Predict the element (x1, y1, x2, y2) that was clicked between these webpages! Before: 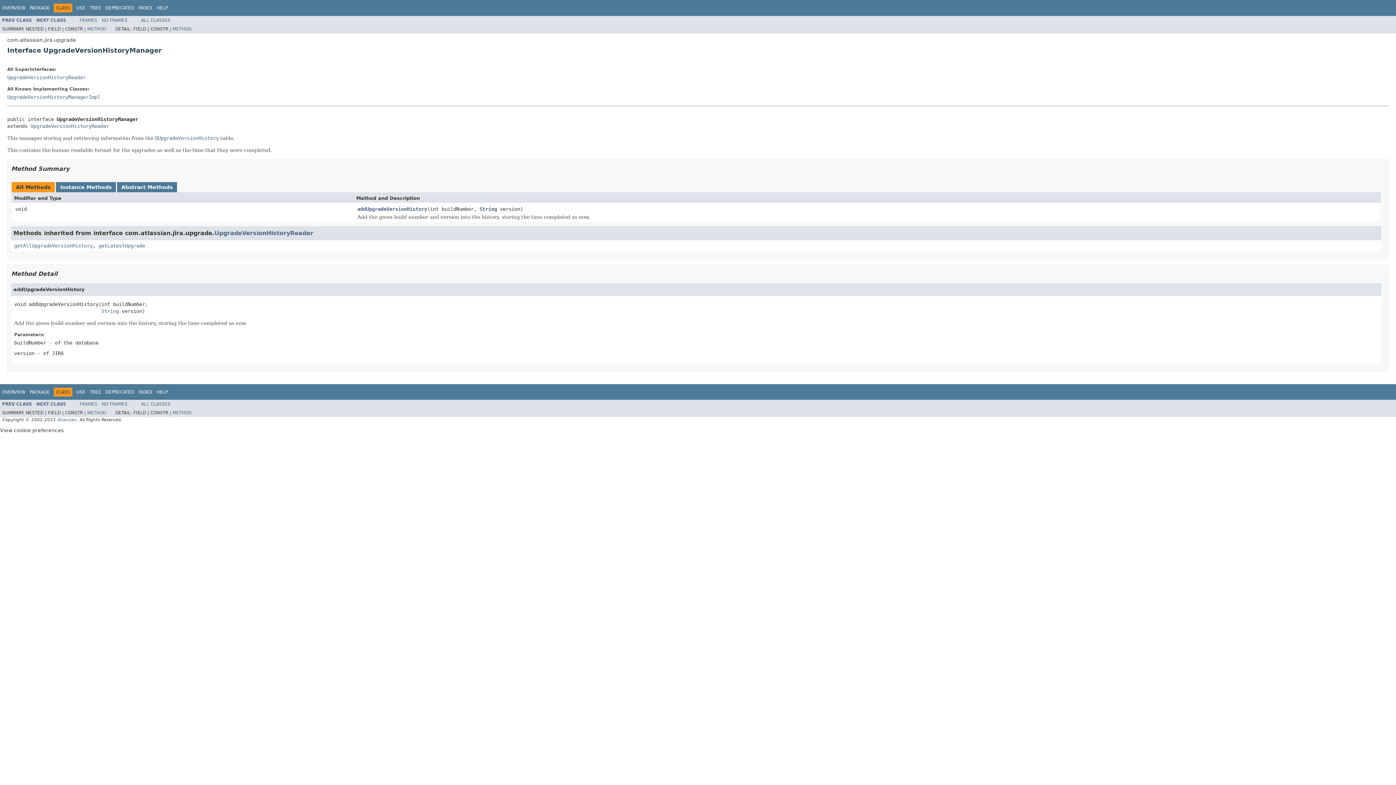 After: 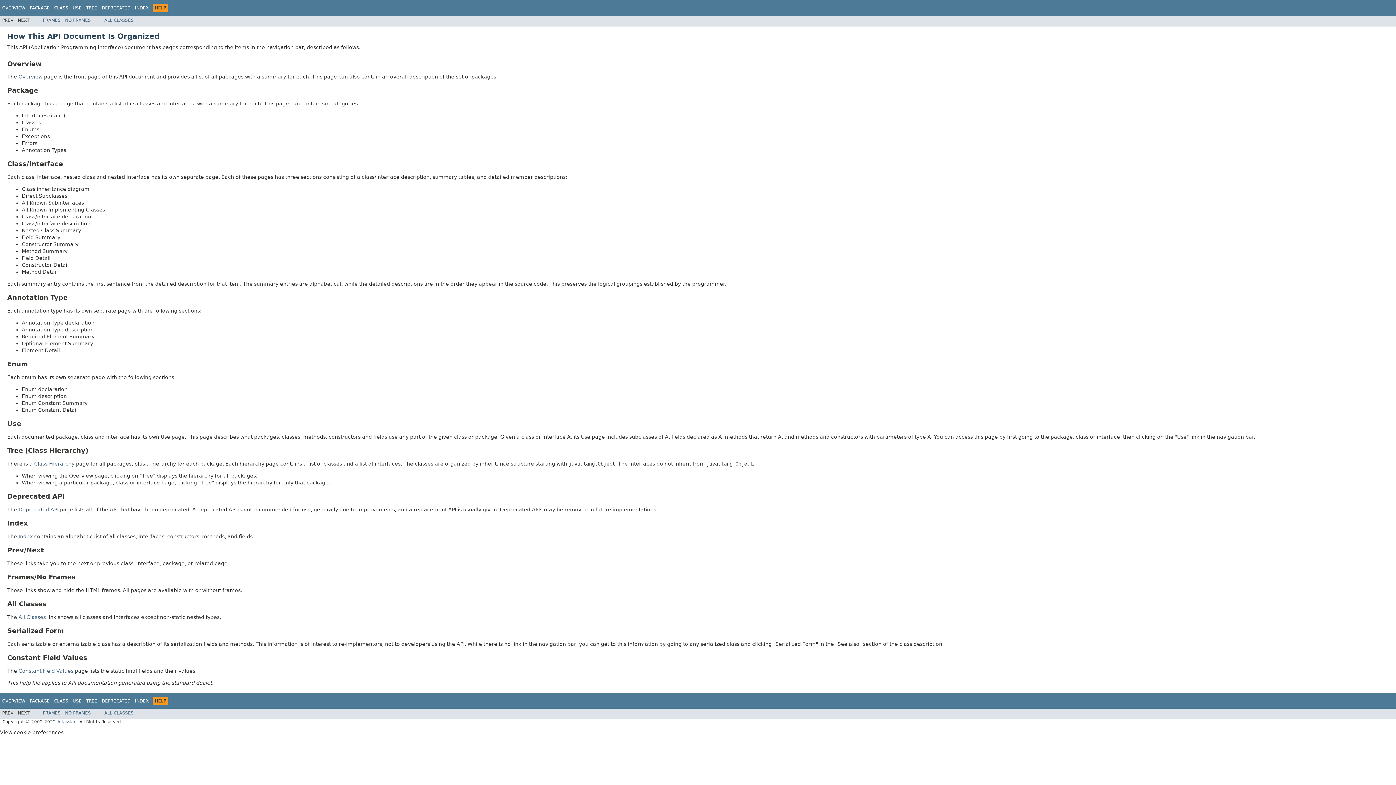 Action: label: HELP bbox: (156, 389, 168, 394)